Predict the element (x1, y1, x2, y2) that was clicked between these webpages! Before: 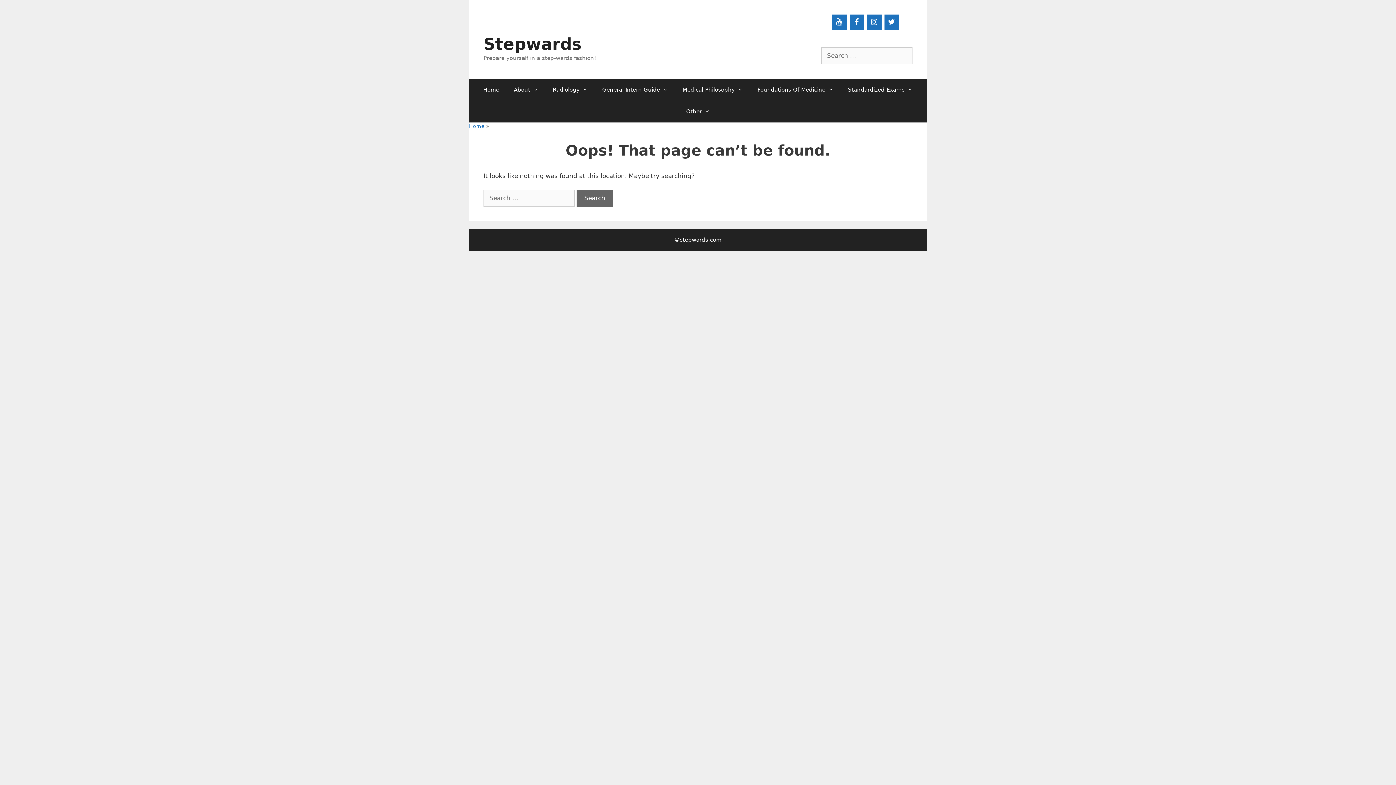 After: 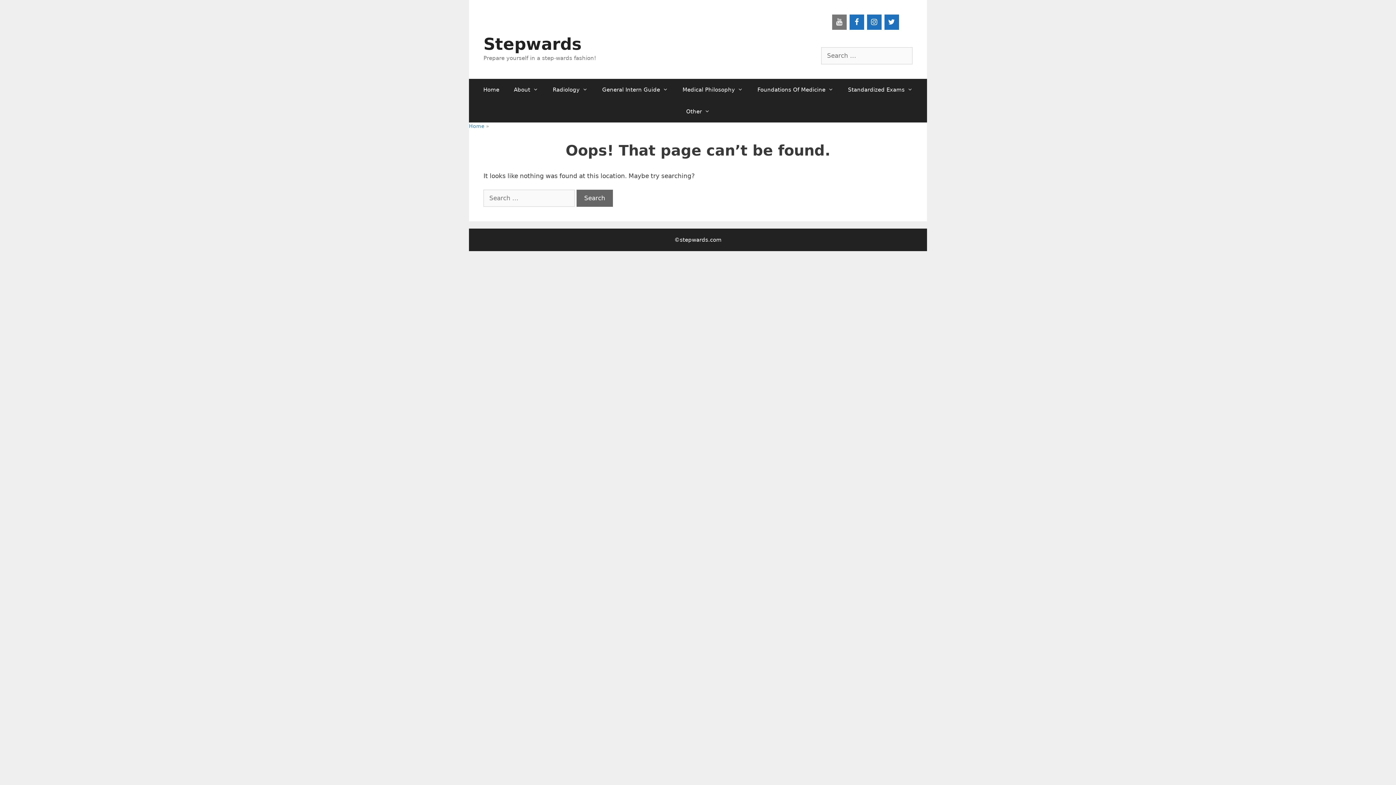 Action: label: YouTube bbox: (832, 14, 846, 29)